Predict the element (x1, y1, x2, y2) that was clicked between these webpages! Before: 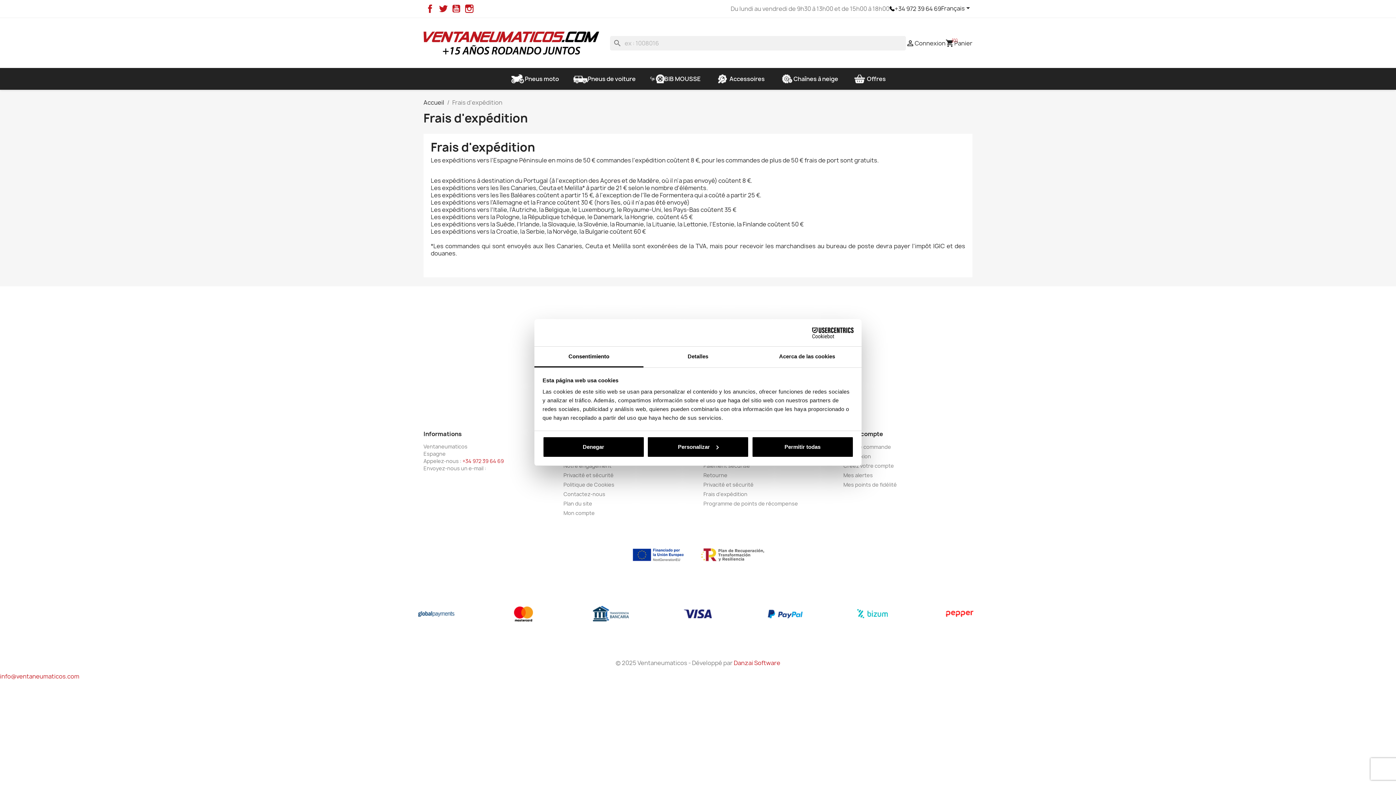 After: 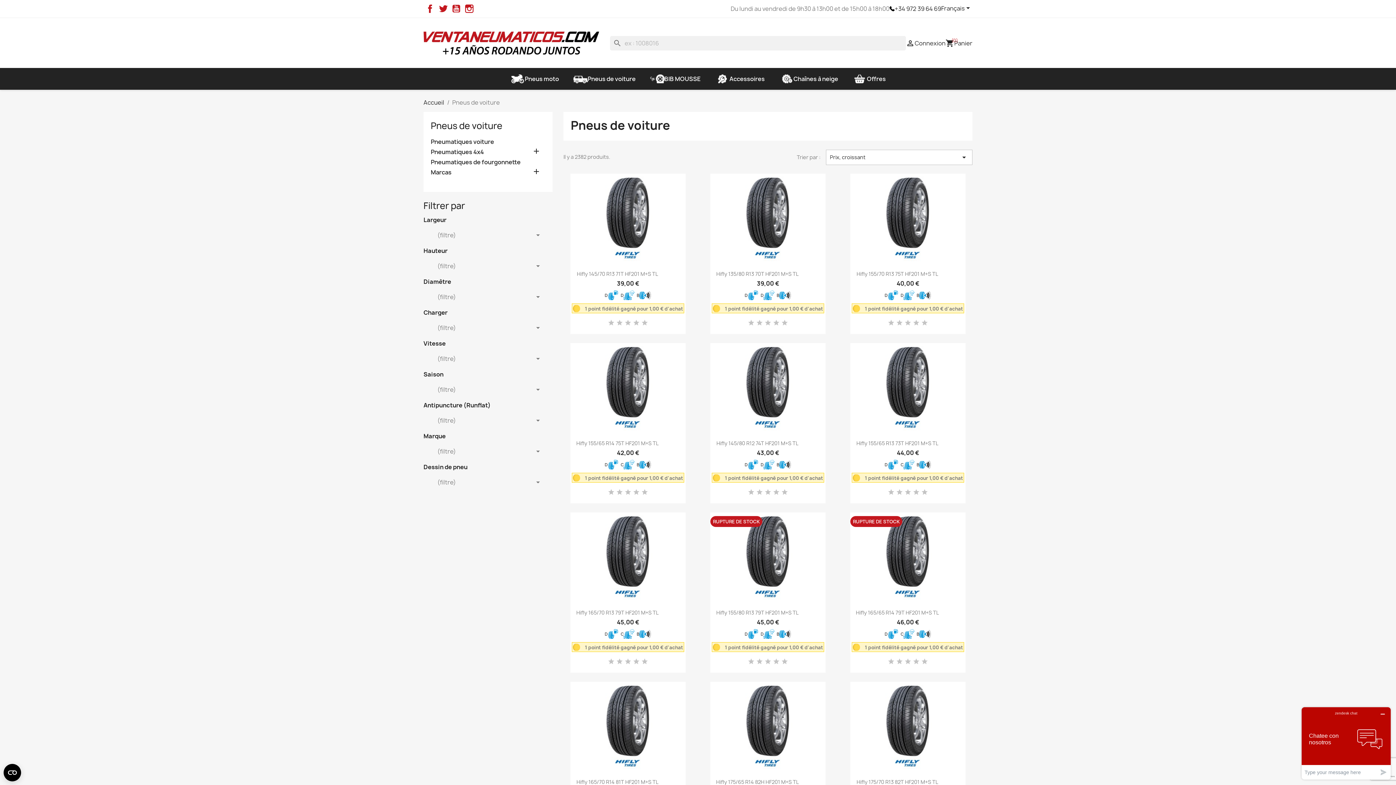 Action: label: Pneus de voiture bbox: (566, 68, 642, 89)